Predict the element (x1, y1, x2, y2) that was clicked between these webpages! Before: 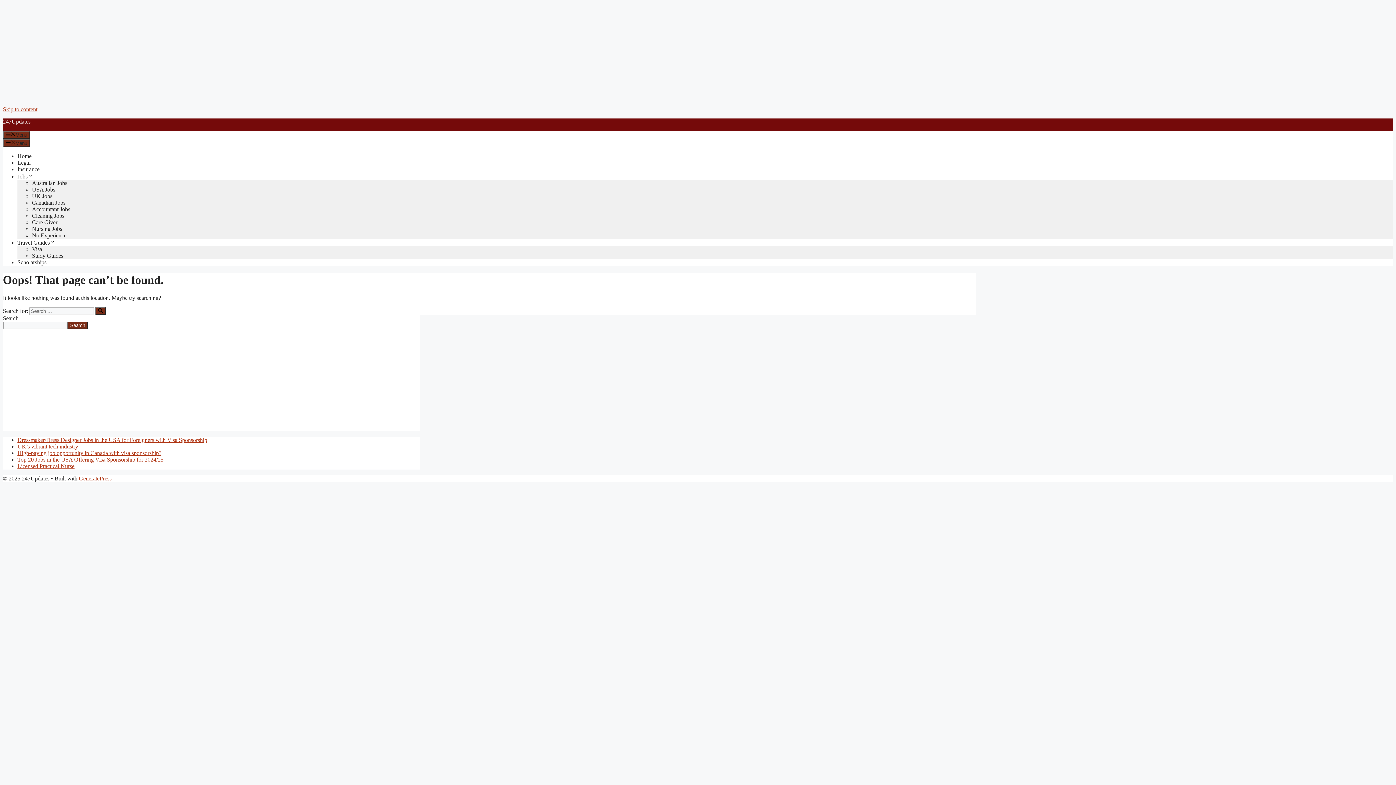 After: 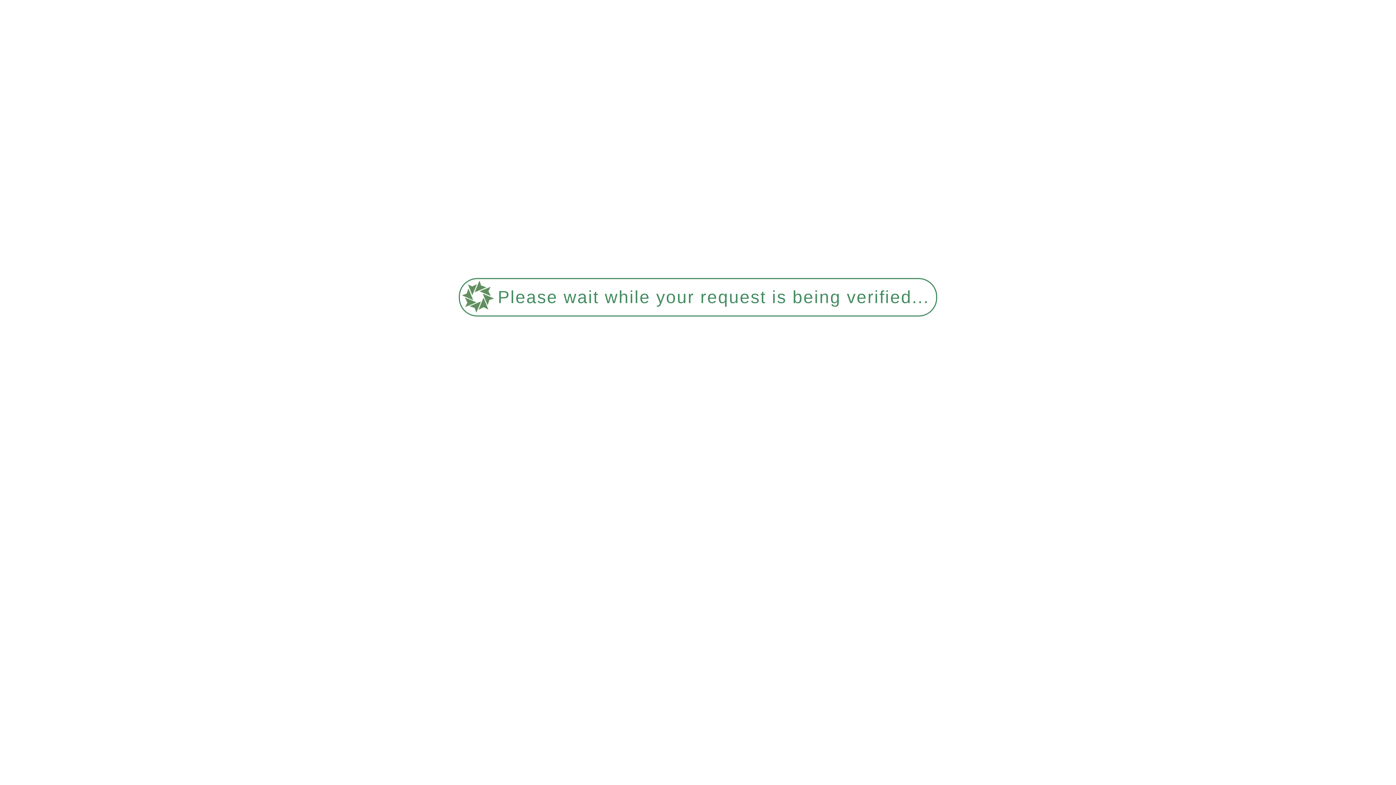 Action: bbox: (32, 186, 55, 192) label: USA Jobs